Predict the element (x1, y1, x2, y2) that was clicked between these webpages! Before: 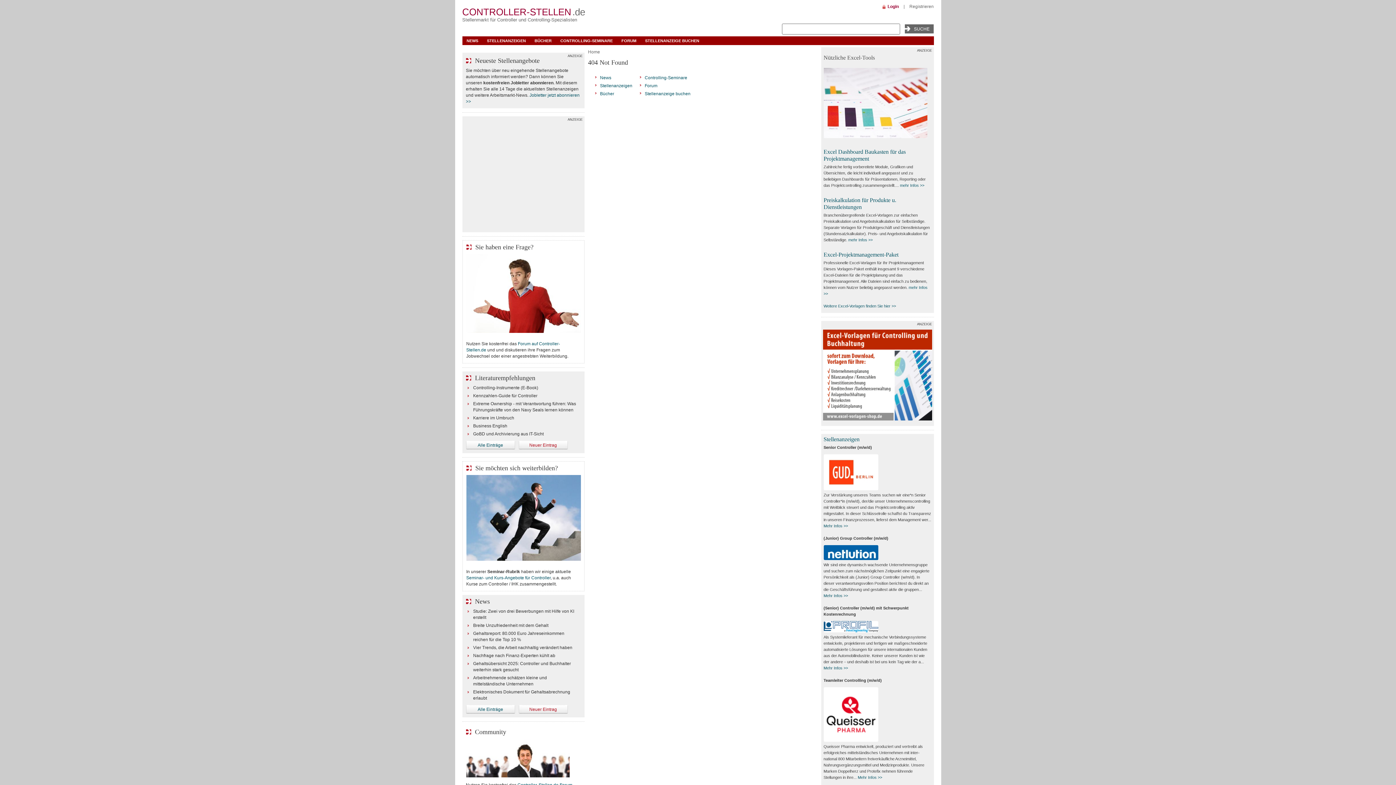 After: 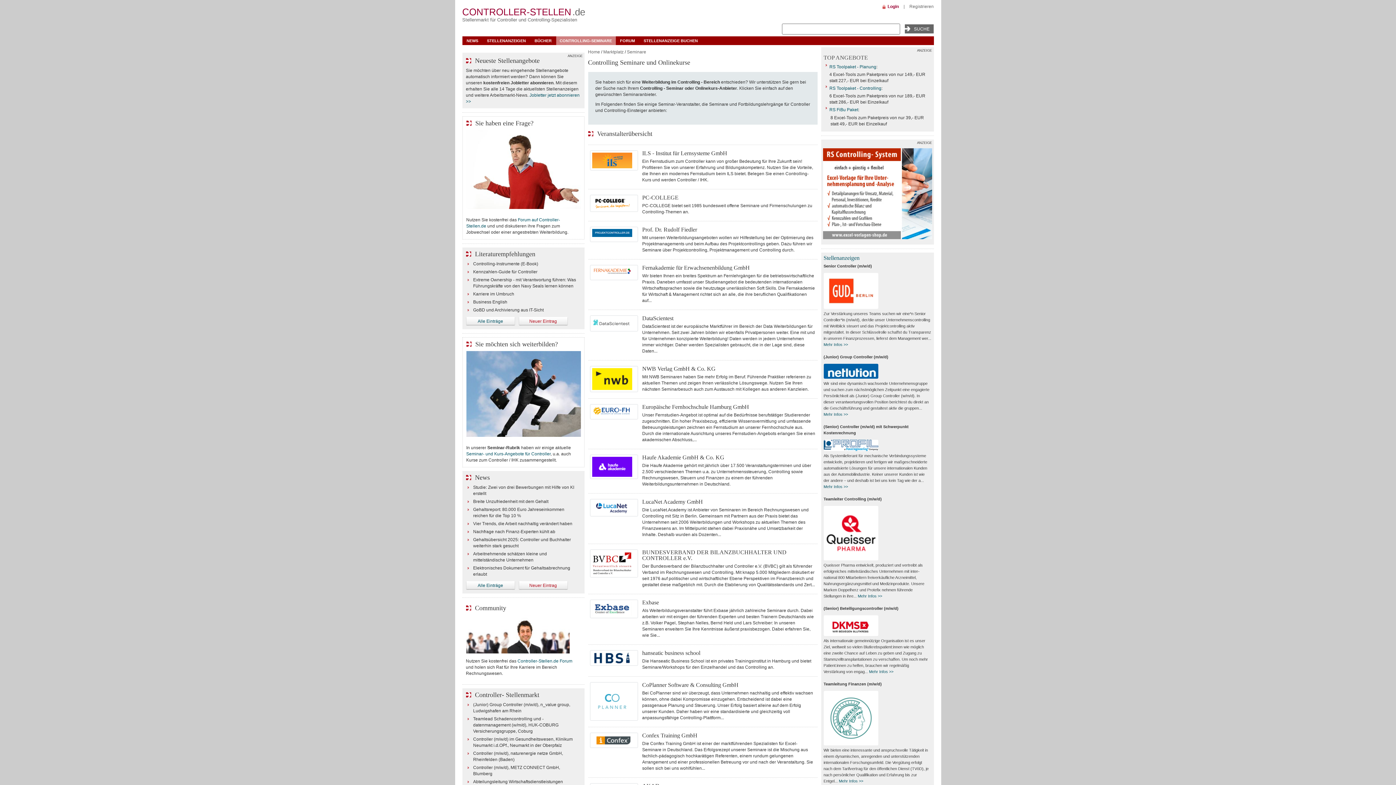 Action: label: Seminar- und Kurs-Angebote für Controller bbox: (466, 575, 550, 580)